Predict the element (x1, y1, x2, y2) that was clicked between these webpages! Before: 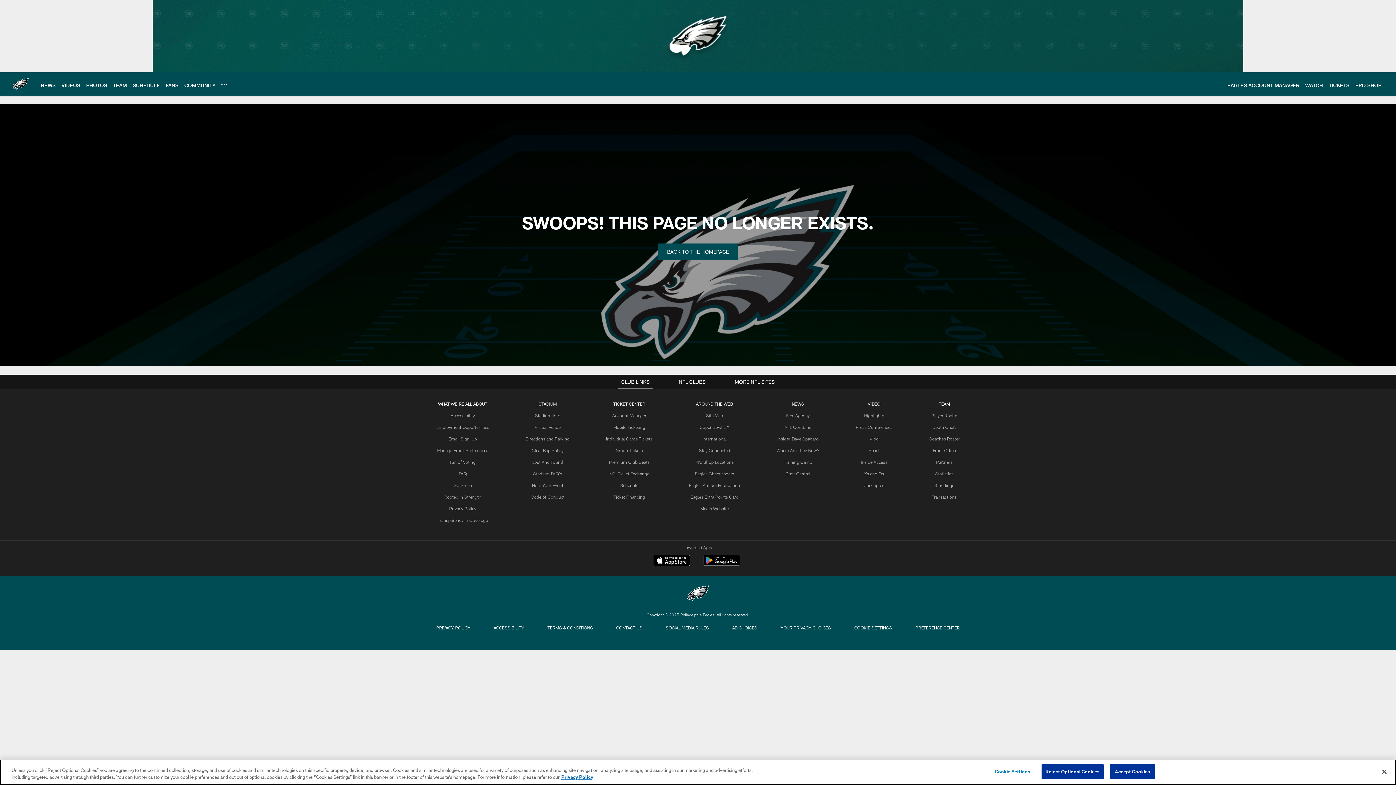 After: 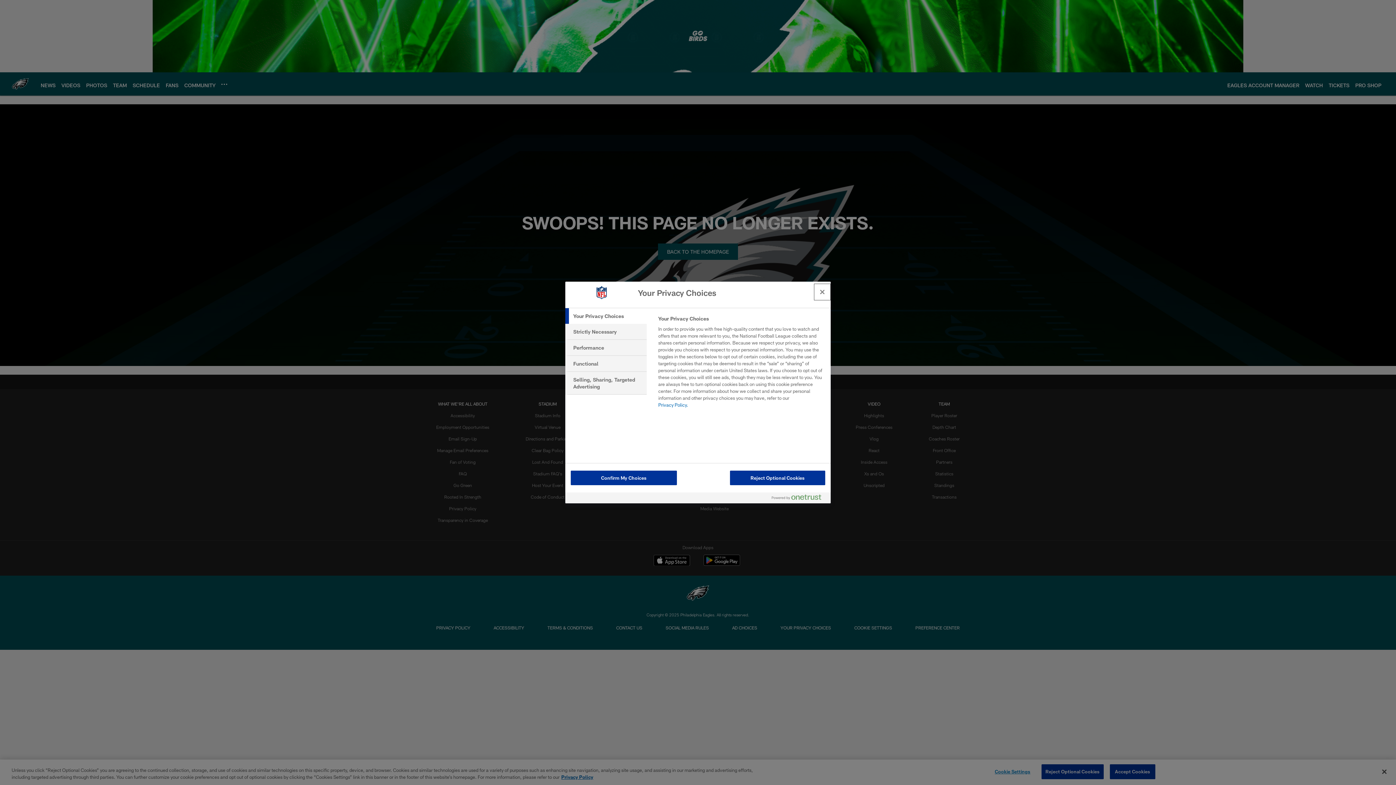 Action: bbox: (990, 765, 1035, 779) label: Cookie Settings